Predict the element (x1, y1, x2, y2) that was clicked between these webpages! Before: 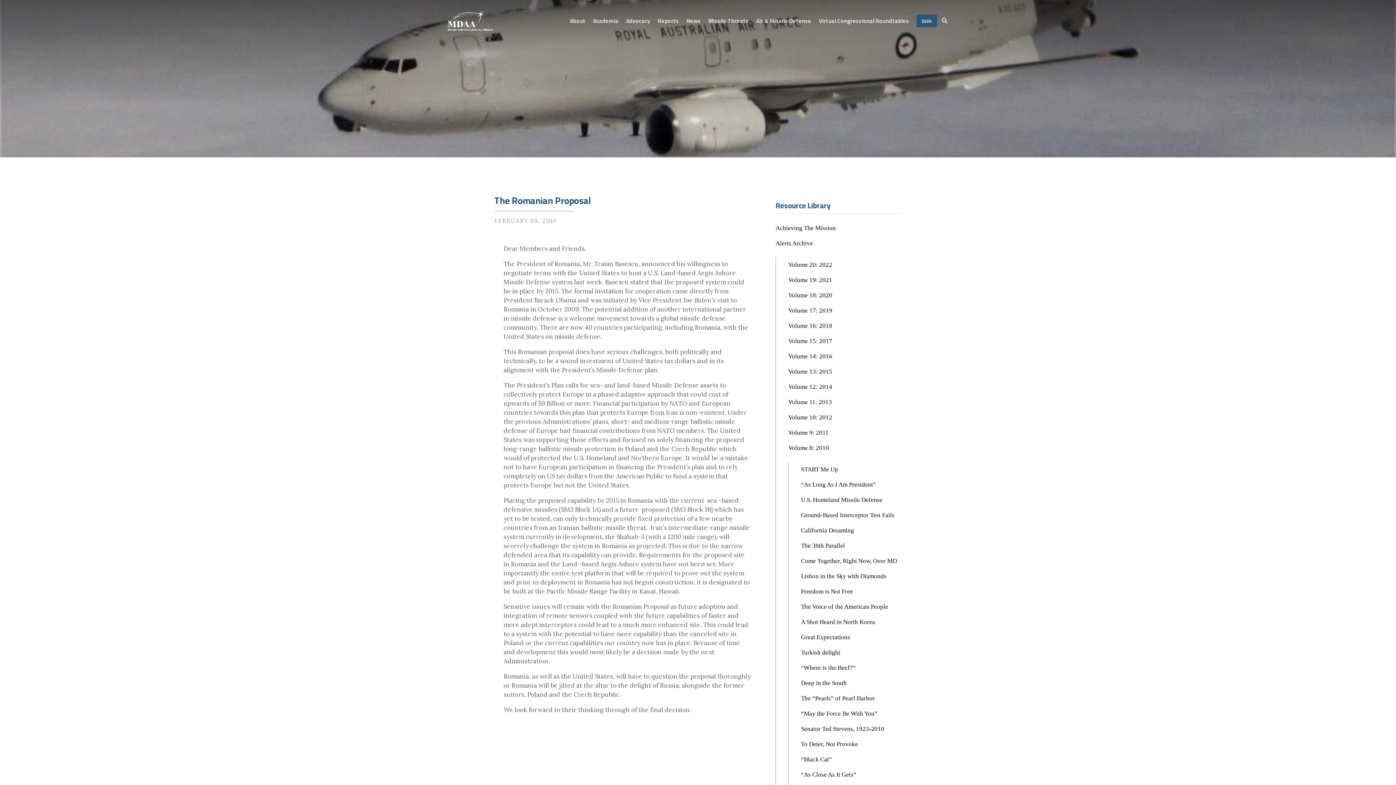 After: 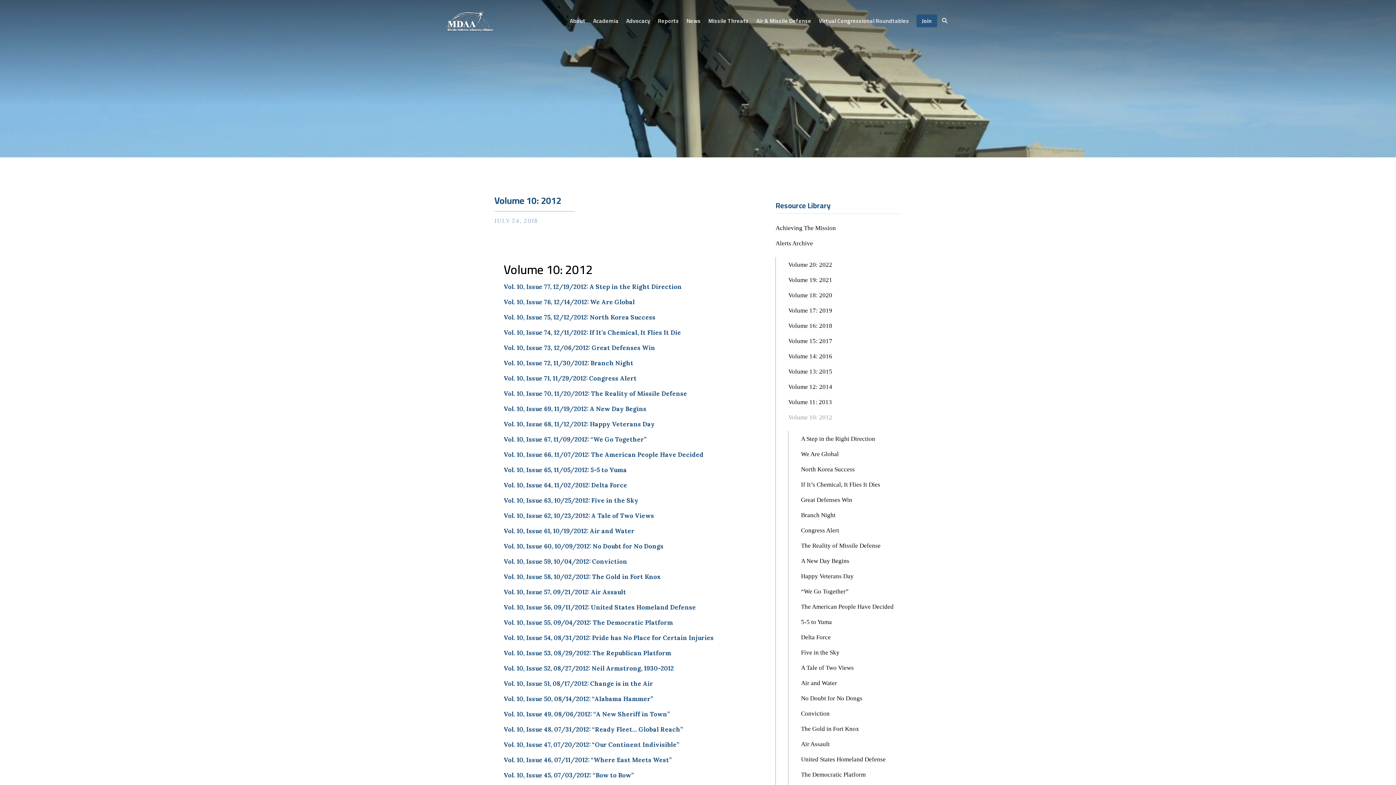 Action: label: Volume 10: 2012 bbox: (788, 409, 901, 425)